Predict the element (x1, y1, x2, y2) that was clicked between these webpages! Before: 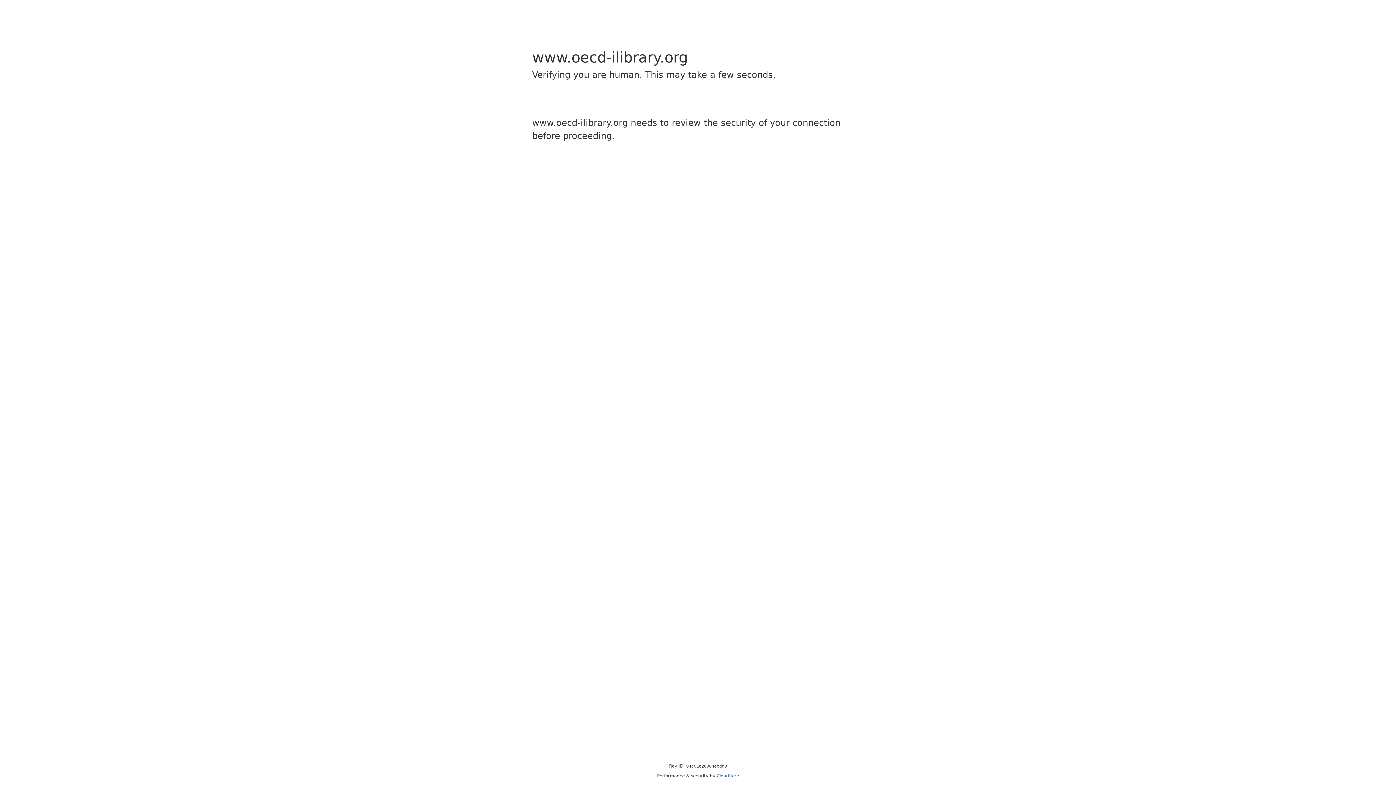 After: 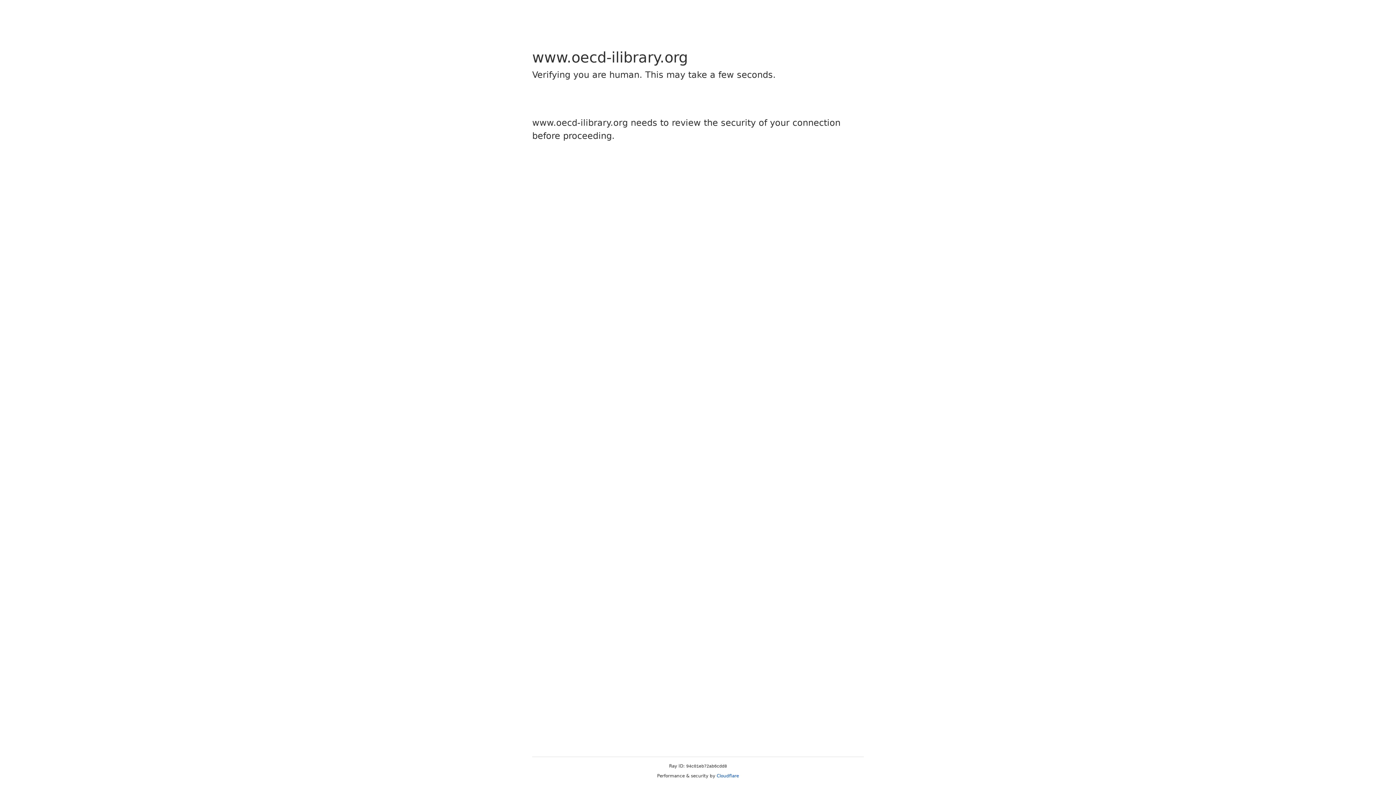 Action: label: Cloudflare bbox: (716, 773, 739, 778)